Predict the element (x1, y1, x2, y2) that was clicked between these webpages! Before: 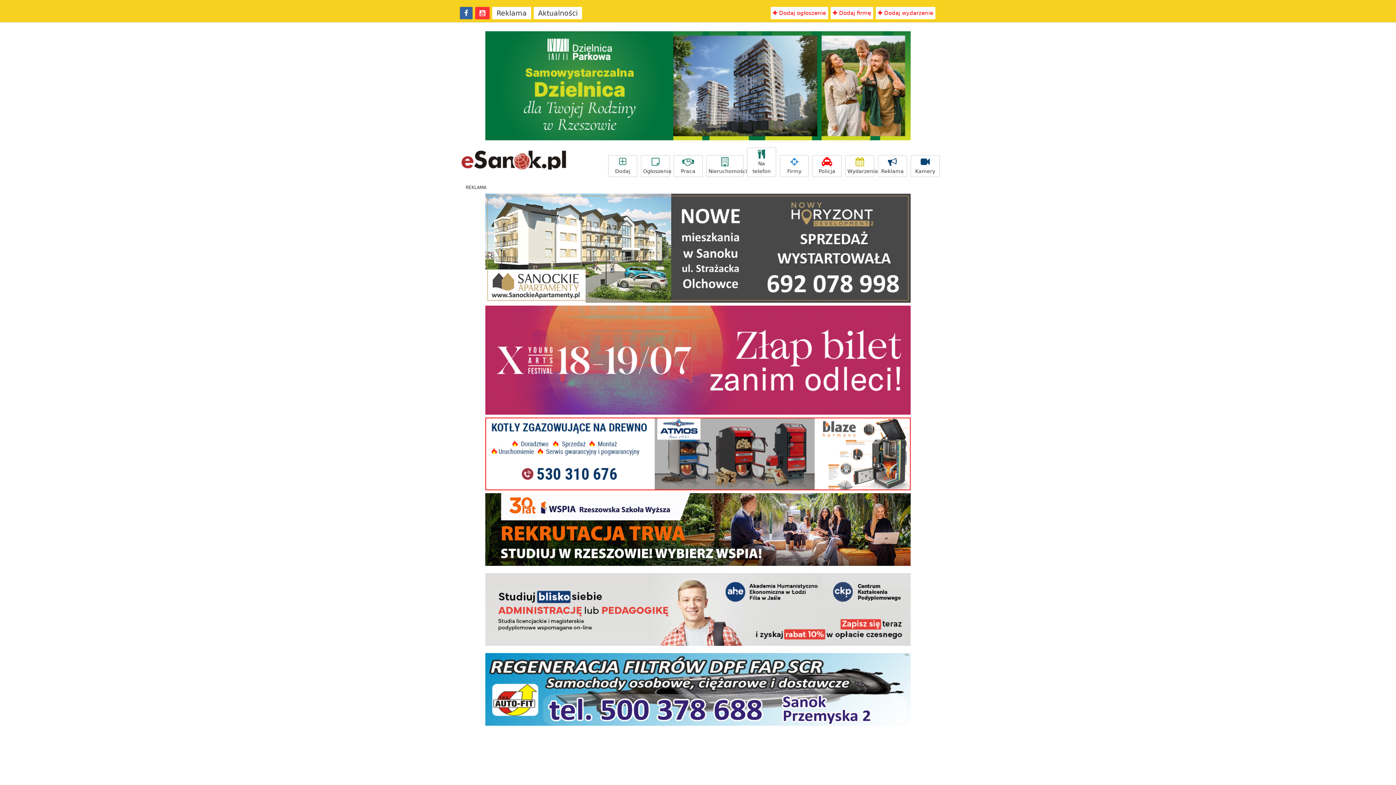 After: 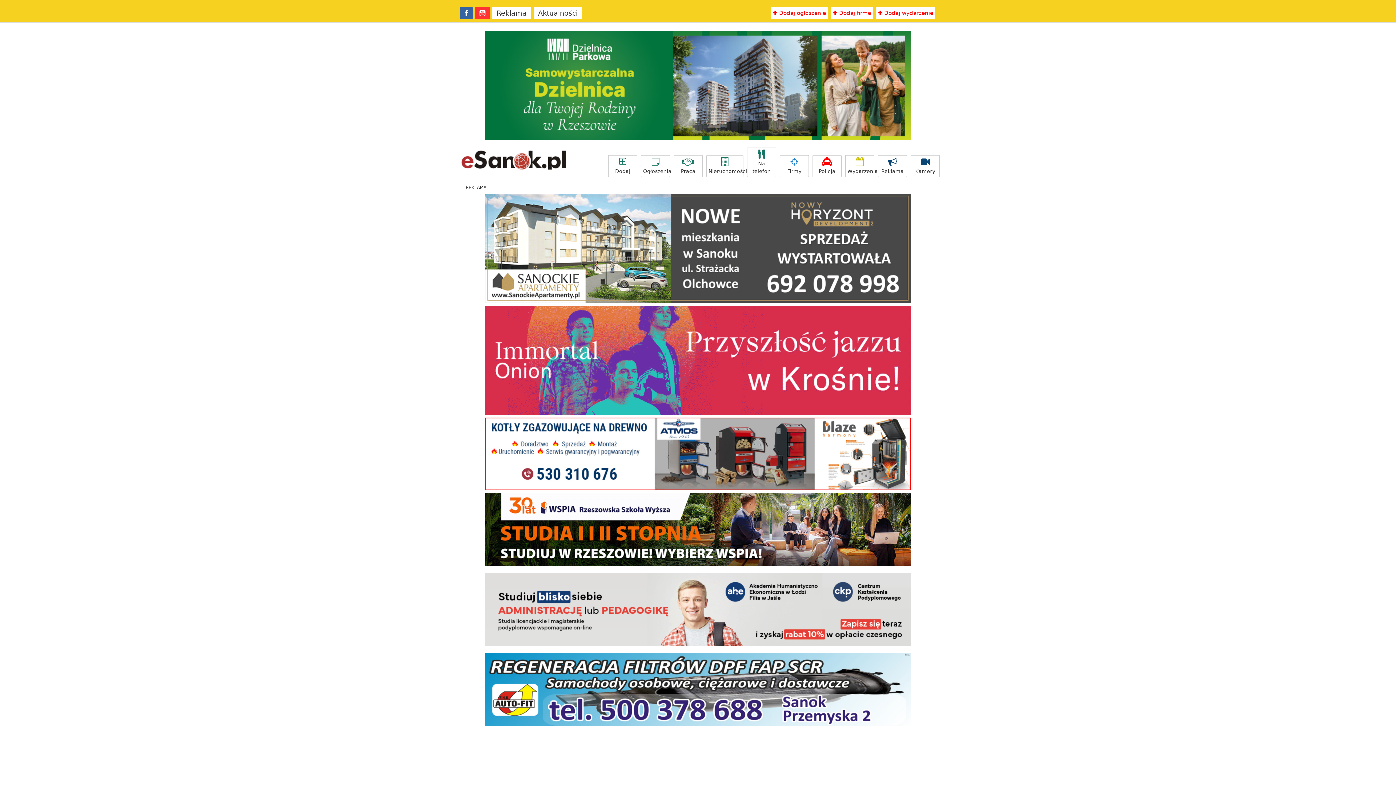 Action: bbox: (485, 82, 910, 88)